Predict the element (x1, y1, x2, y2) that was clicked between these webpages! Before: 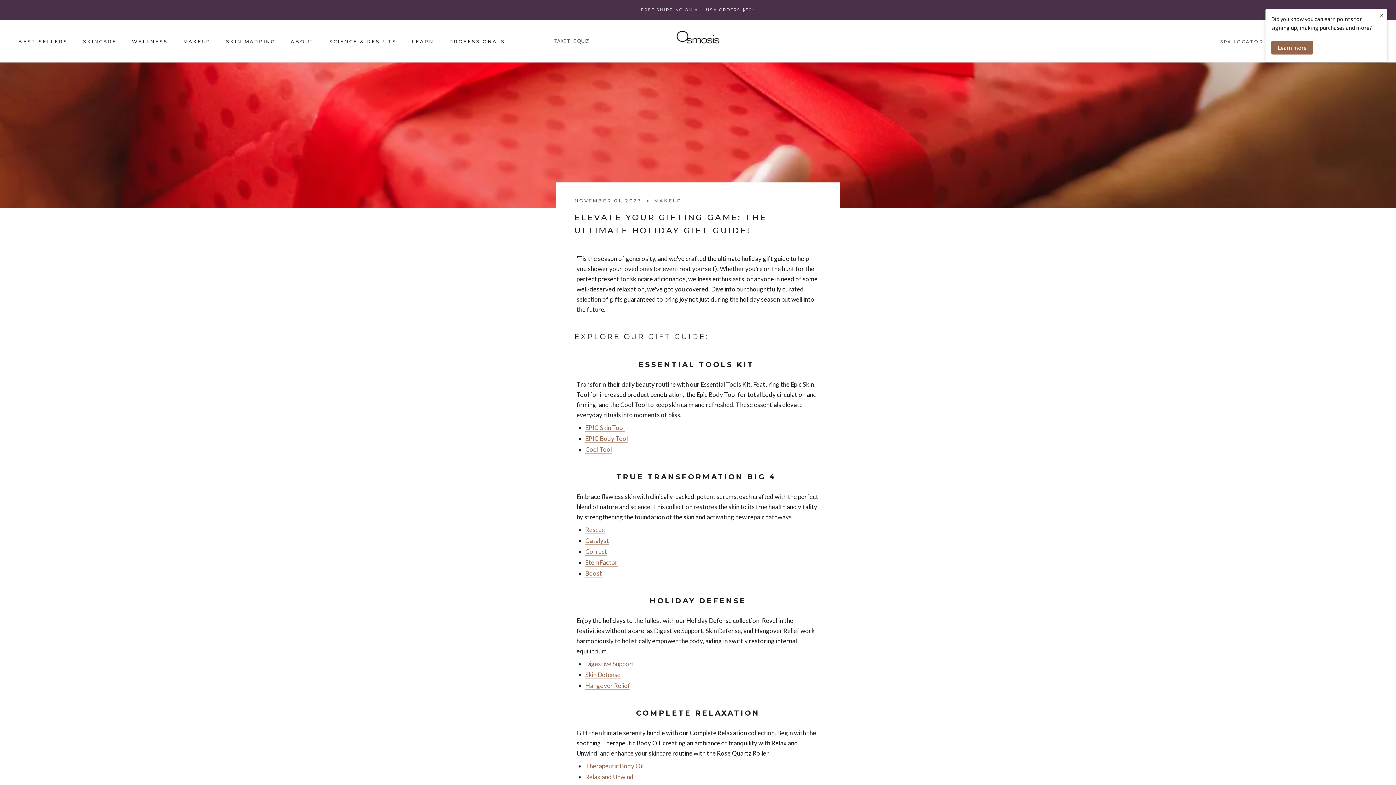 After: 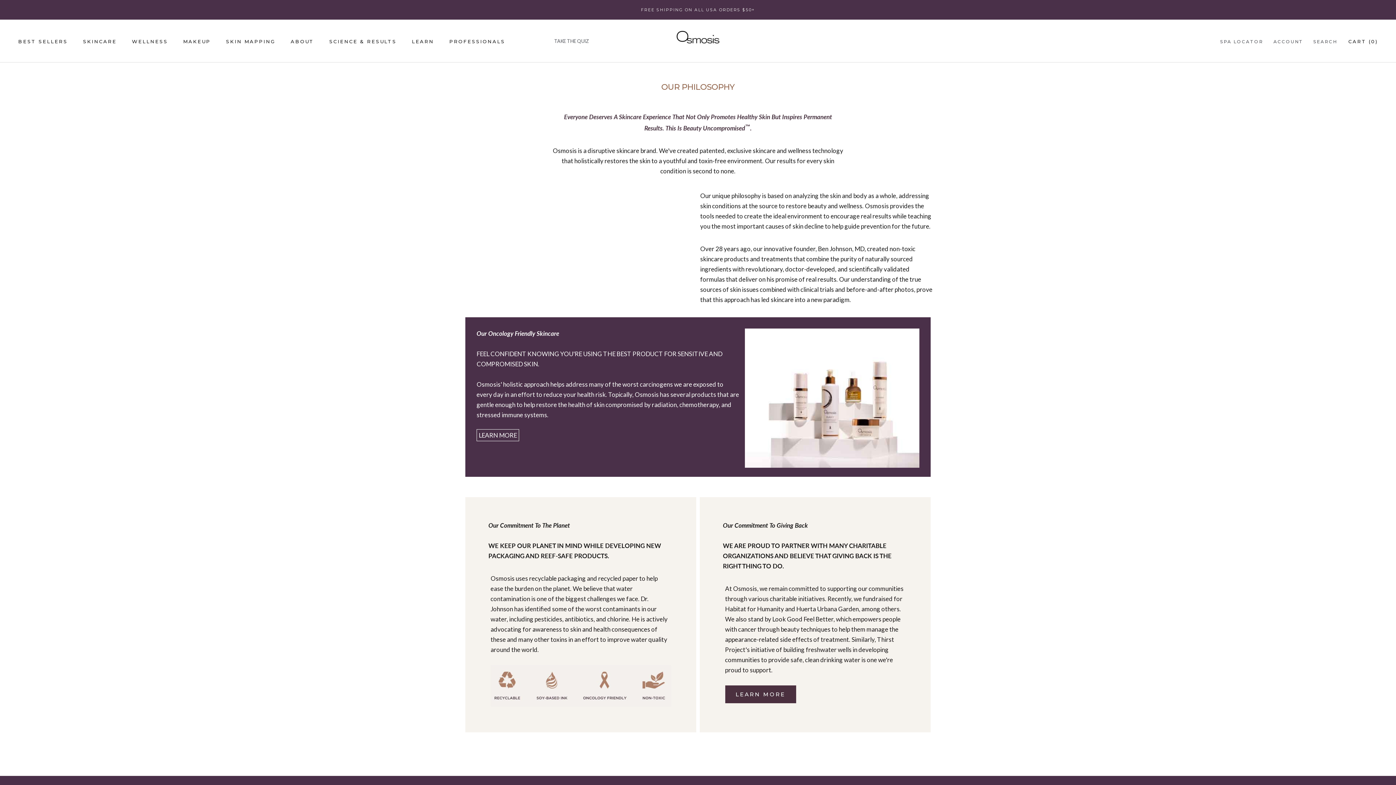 Action: label: ABOUT bbox: (290, 38, 314, 44)